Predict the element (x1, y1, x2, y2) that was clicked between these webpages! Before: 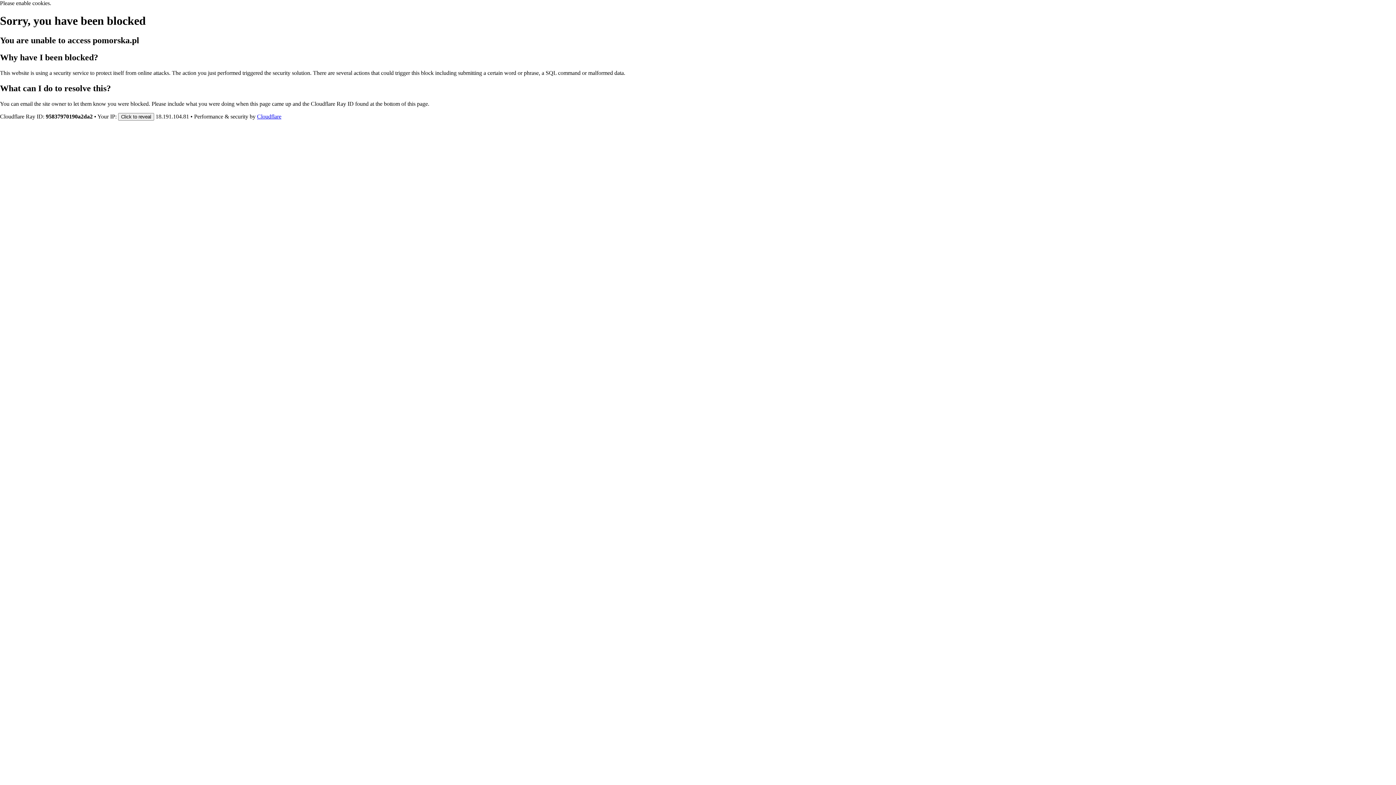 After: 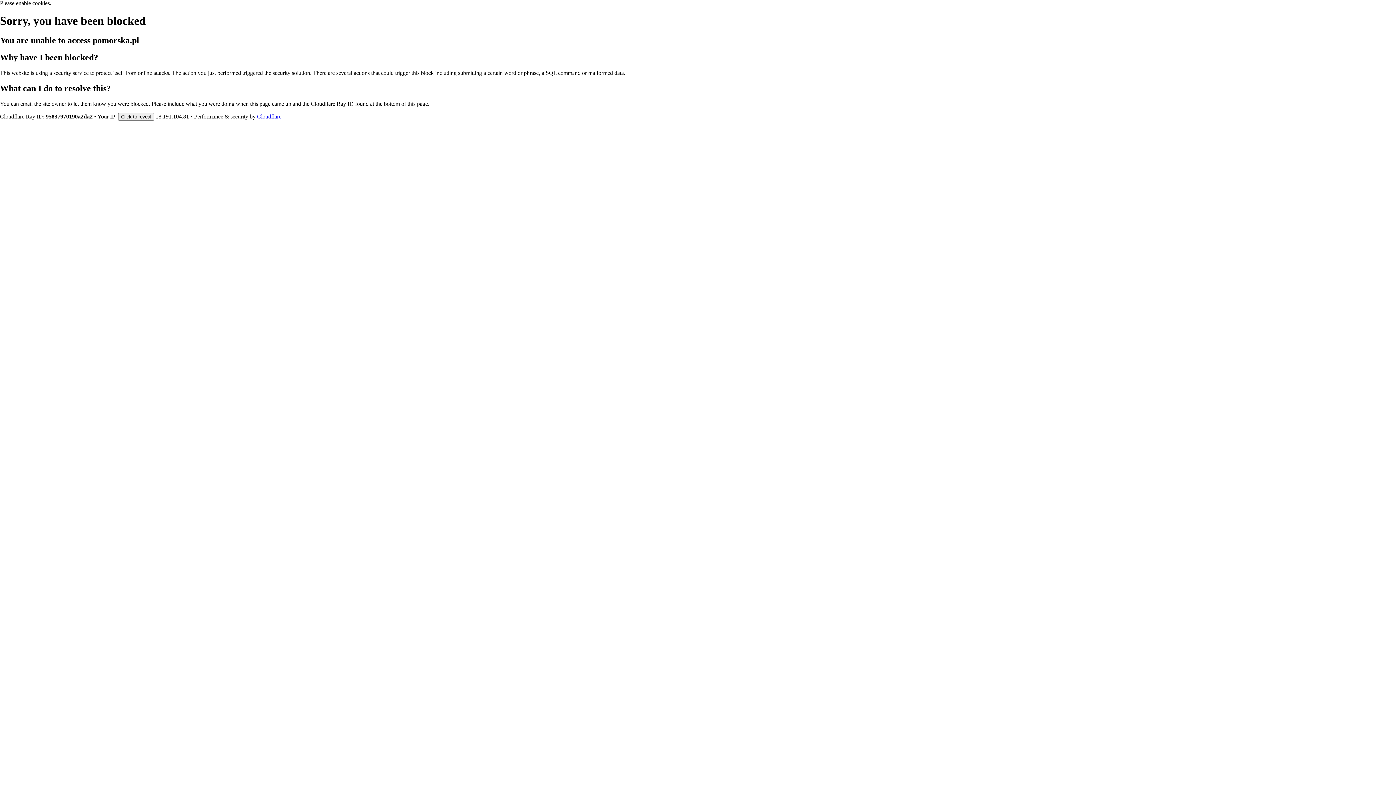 Action: bbox: (257, 113, 281, 119) label: Cloudflare